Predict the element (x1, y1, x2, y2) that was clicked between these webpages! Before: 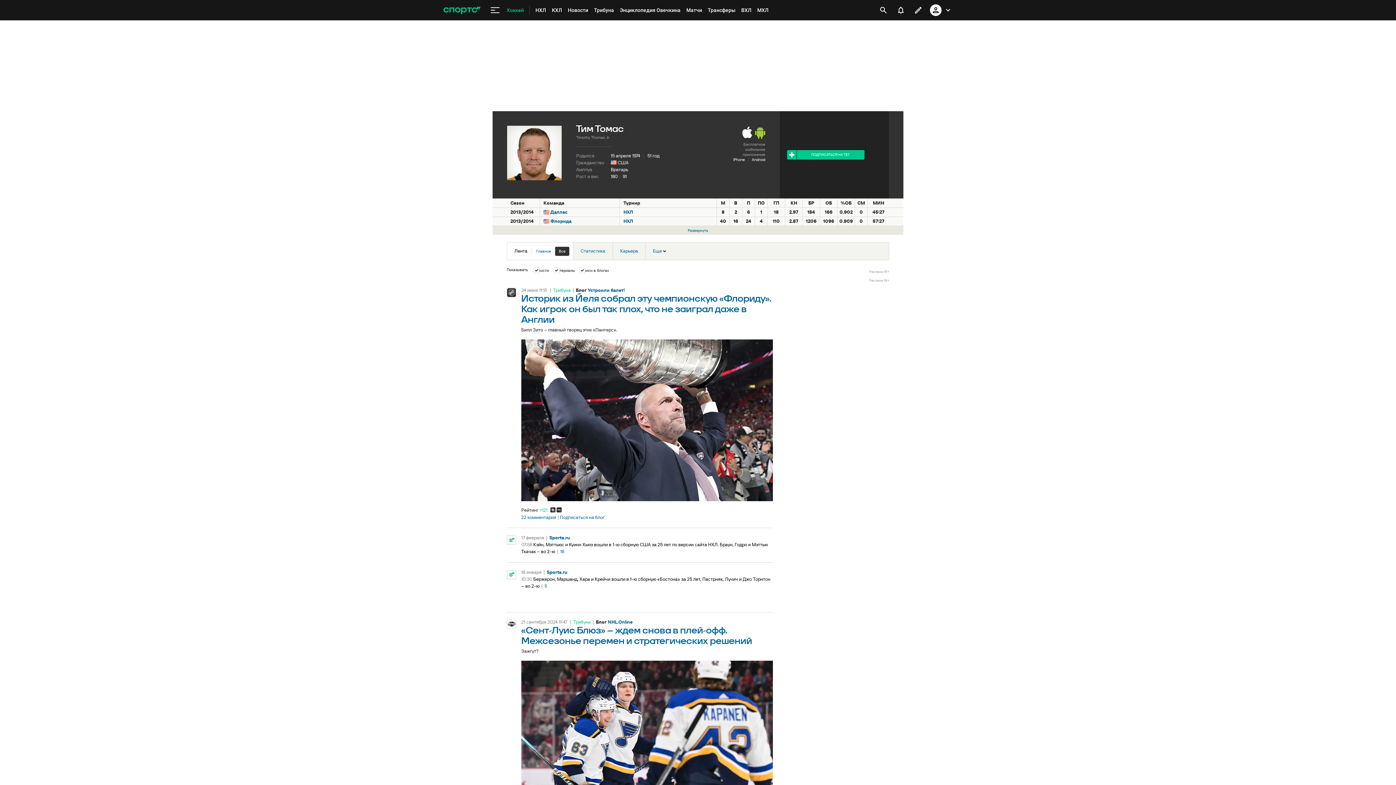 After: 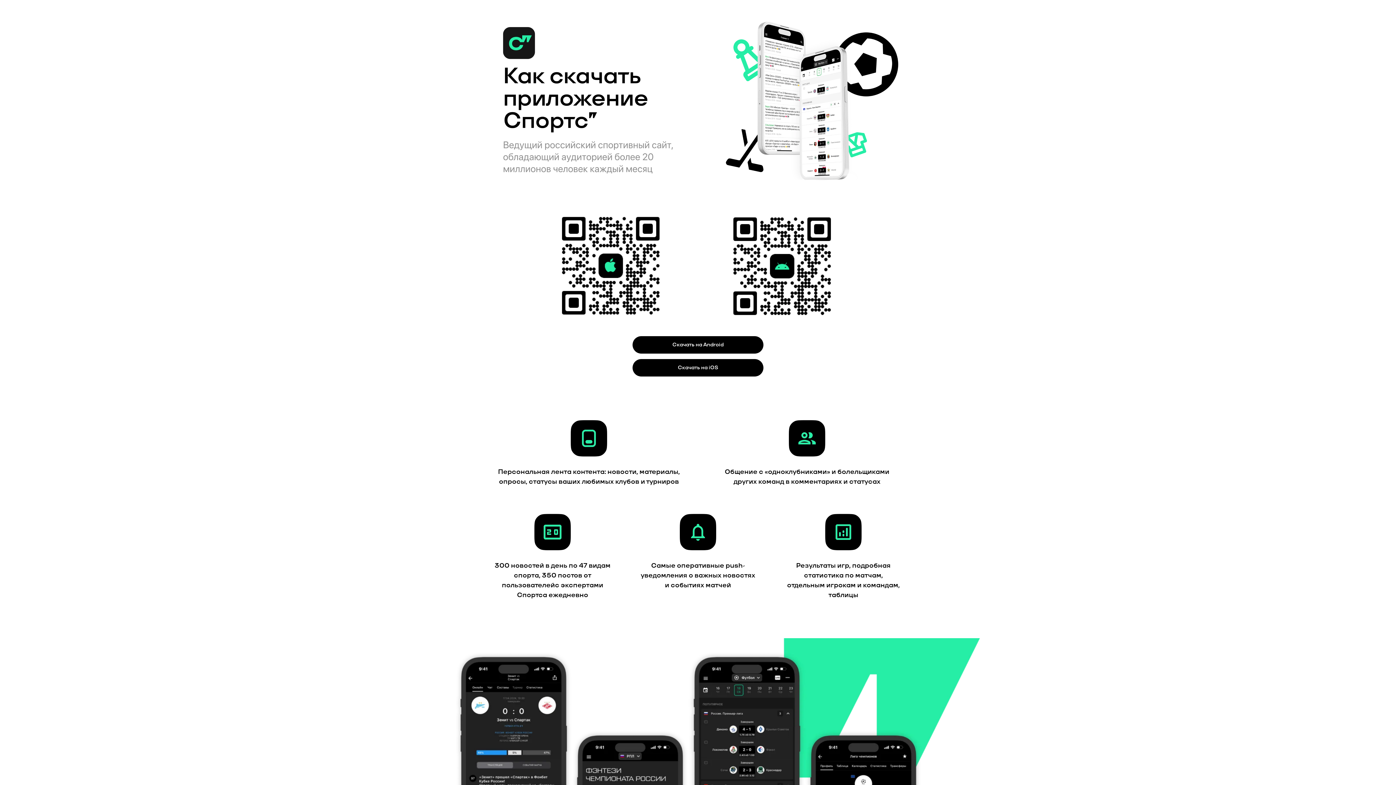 Action: bbox: (755, 126, 765, 138)